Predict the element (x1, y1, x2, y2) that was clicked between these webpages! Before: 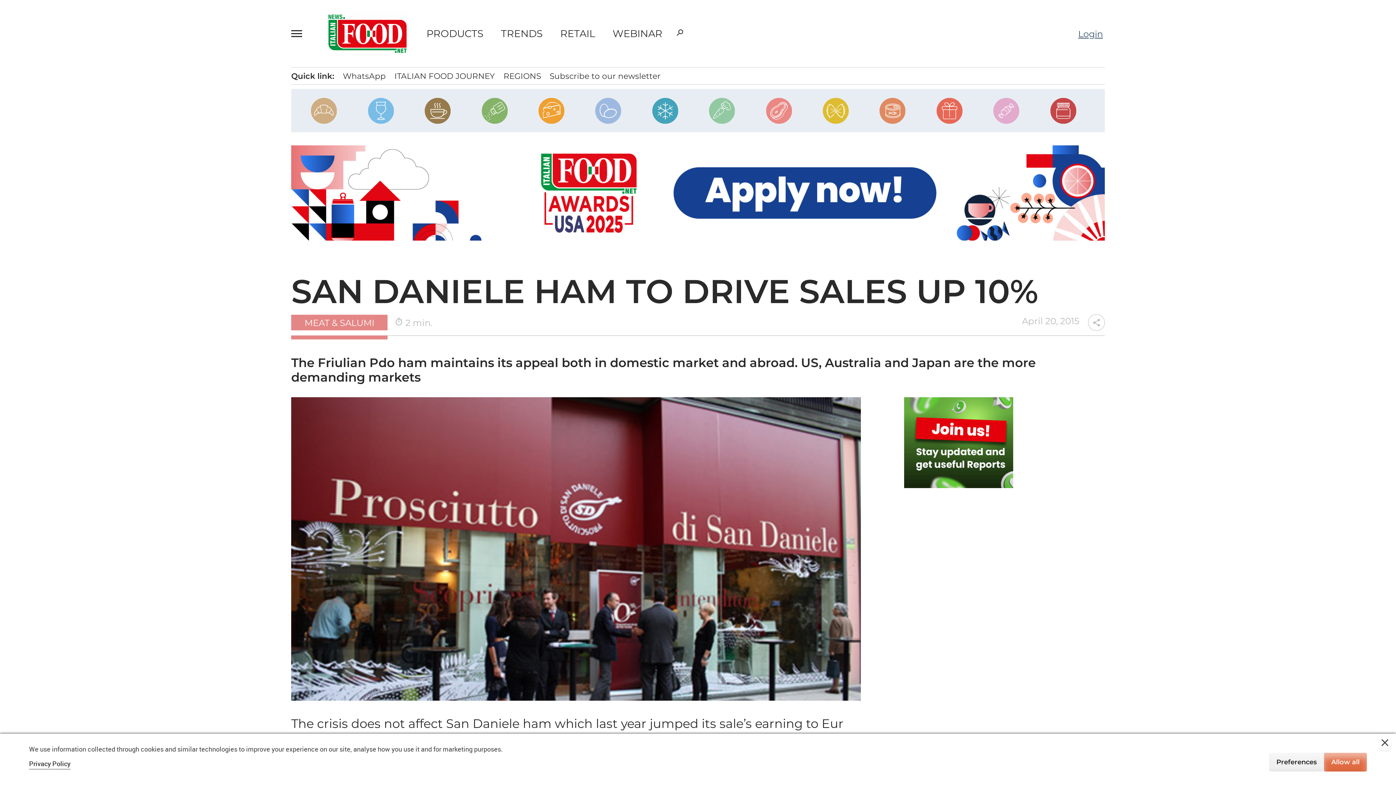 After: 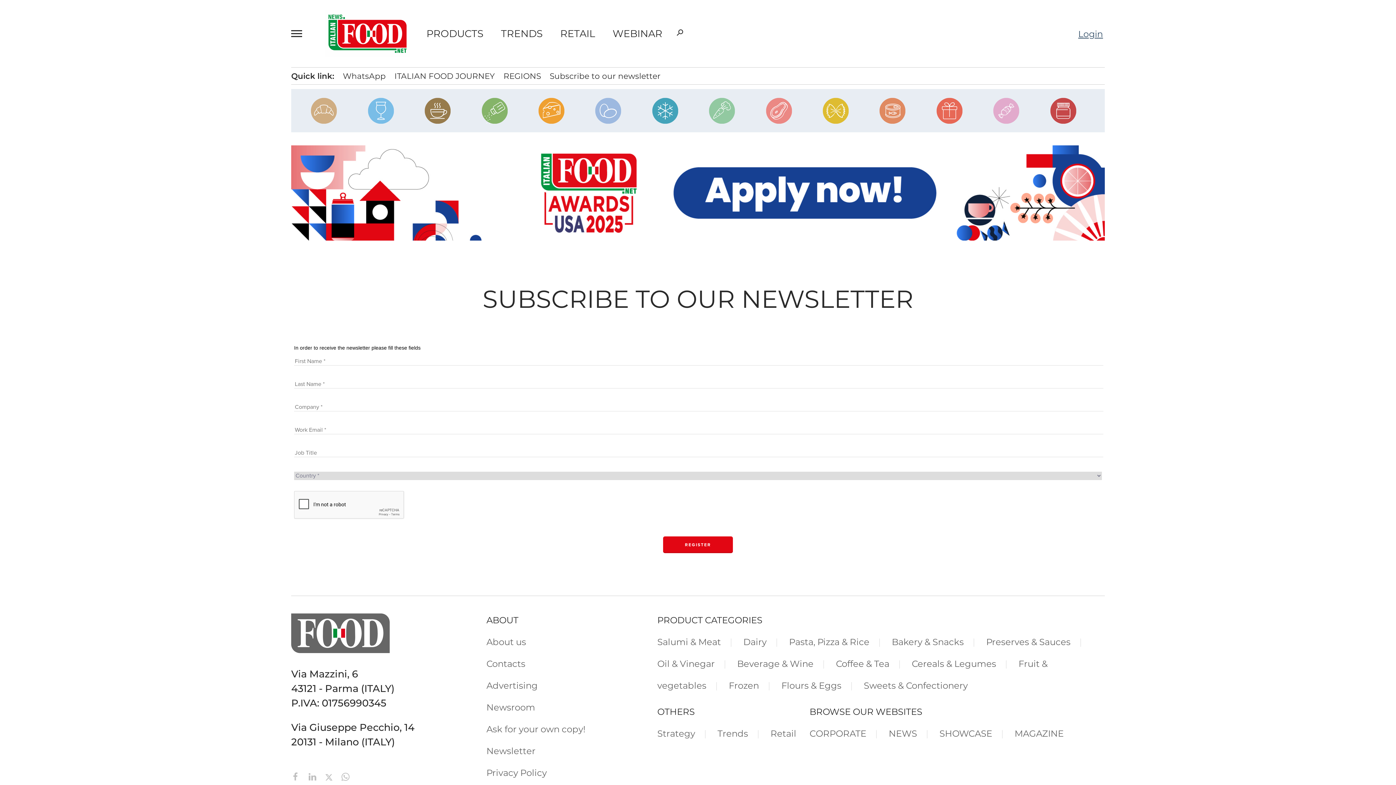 Action: label: Newsletter bbox: (43, 291, 181, 309)